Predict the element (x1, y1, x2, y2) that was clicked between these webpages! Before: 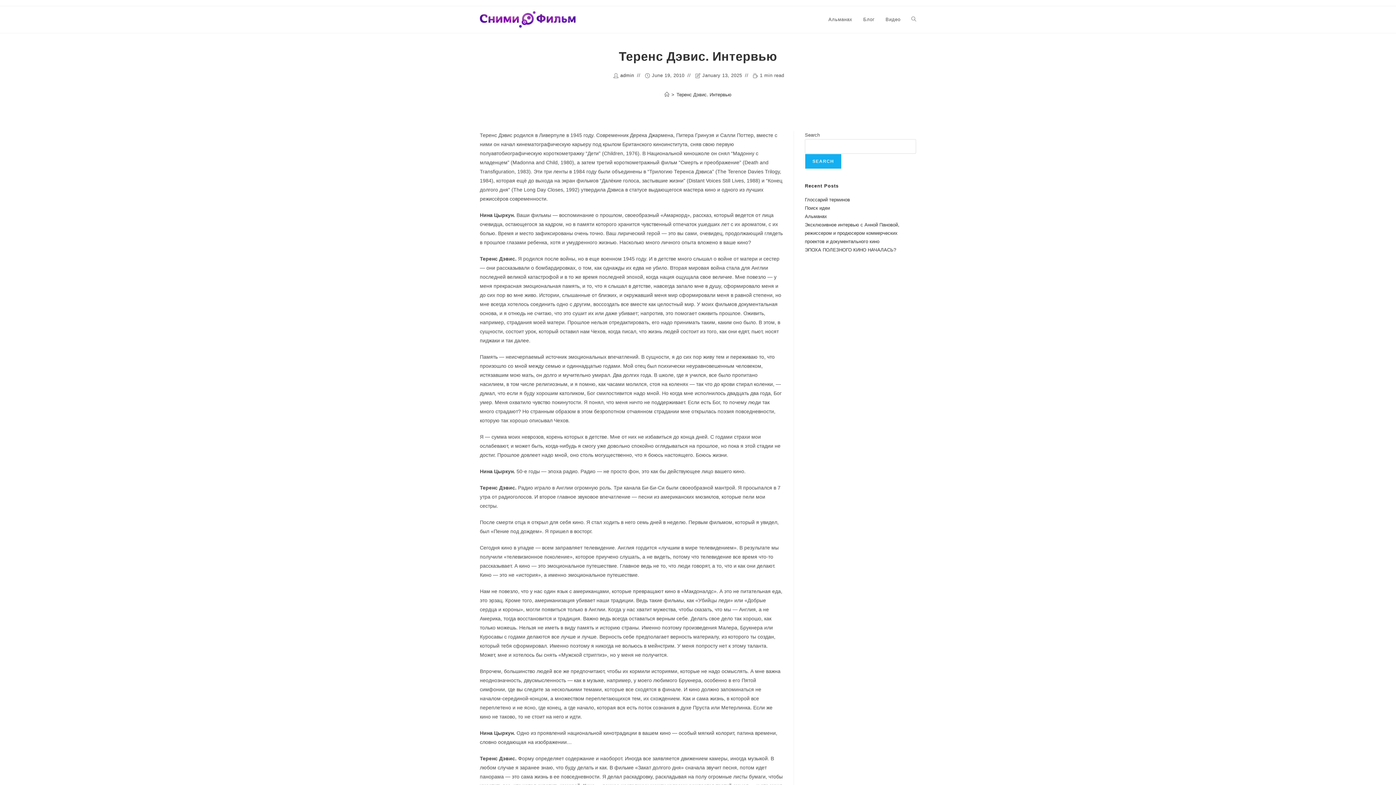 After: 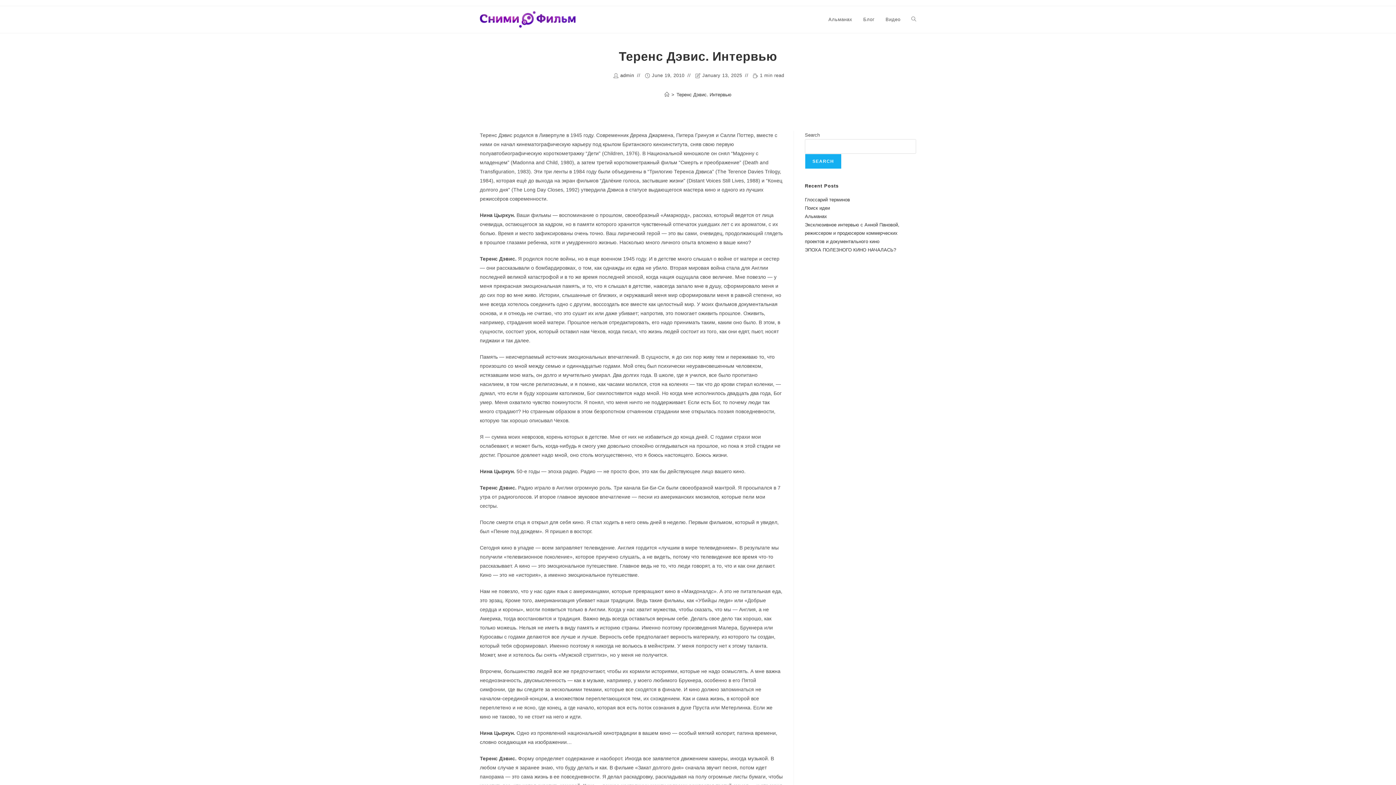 Action: bbox: (676, 92, 731, 97) label: Теренс Дэвис. Интервью